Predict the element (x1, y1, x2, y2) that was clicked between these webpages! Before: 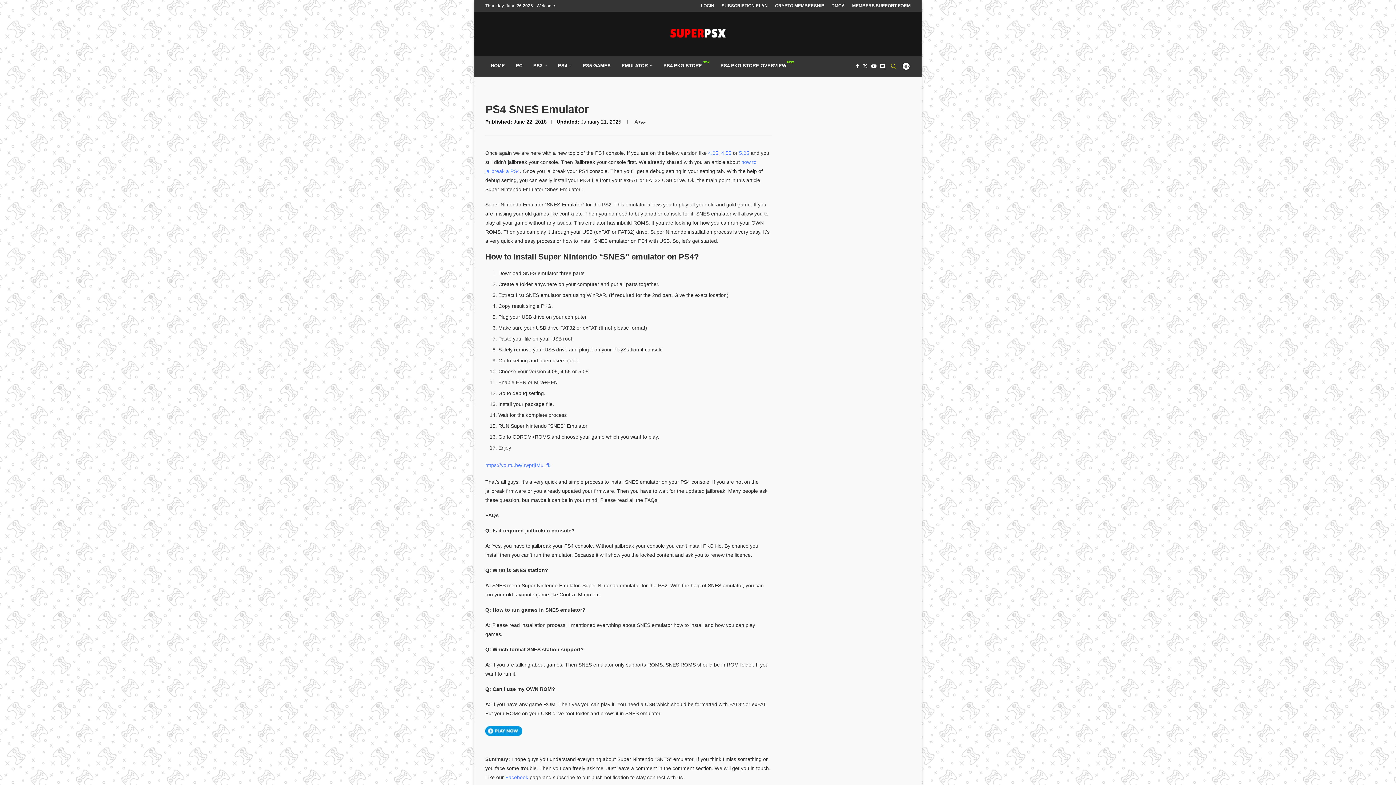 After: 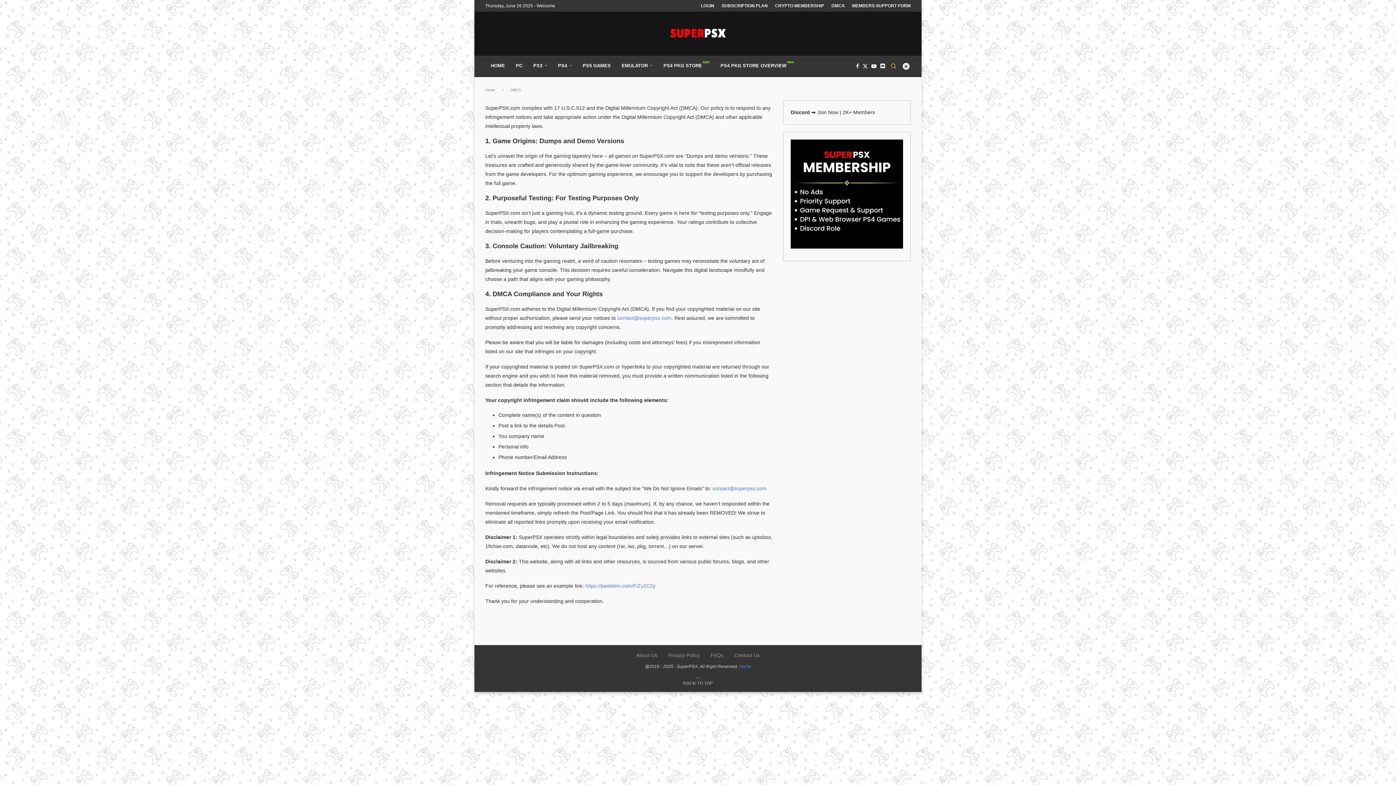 Action: bbox: (831, 0, 845, 11) label: DMCA